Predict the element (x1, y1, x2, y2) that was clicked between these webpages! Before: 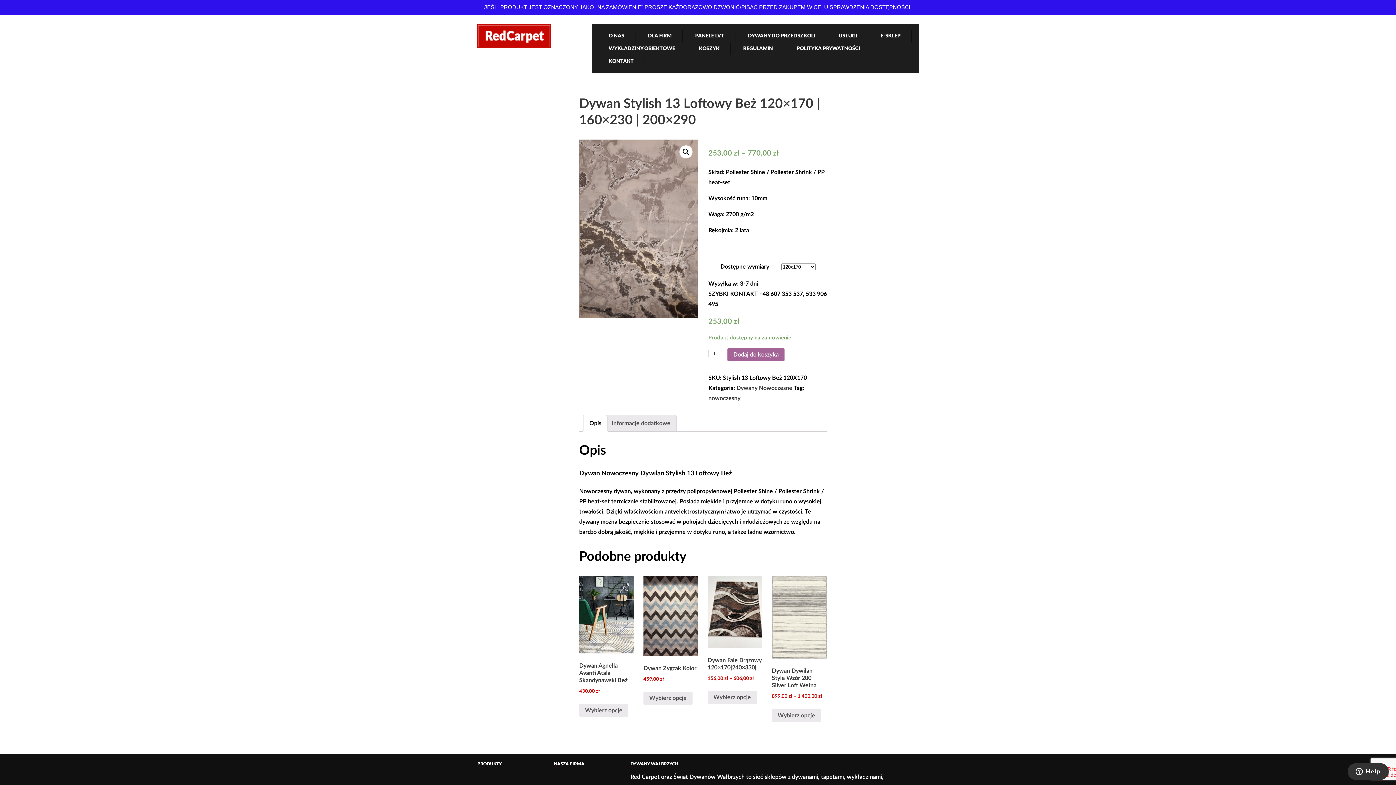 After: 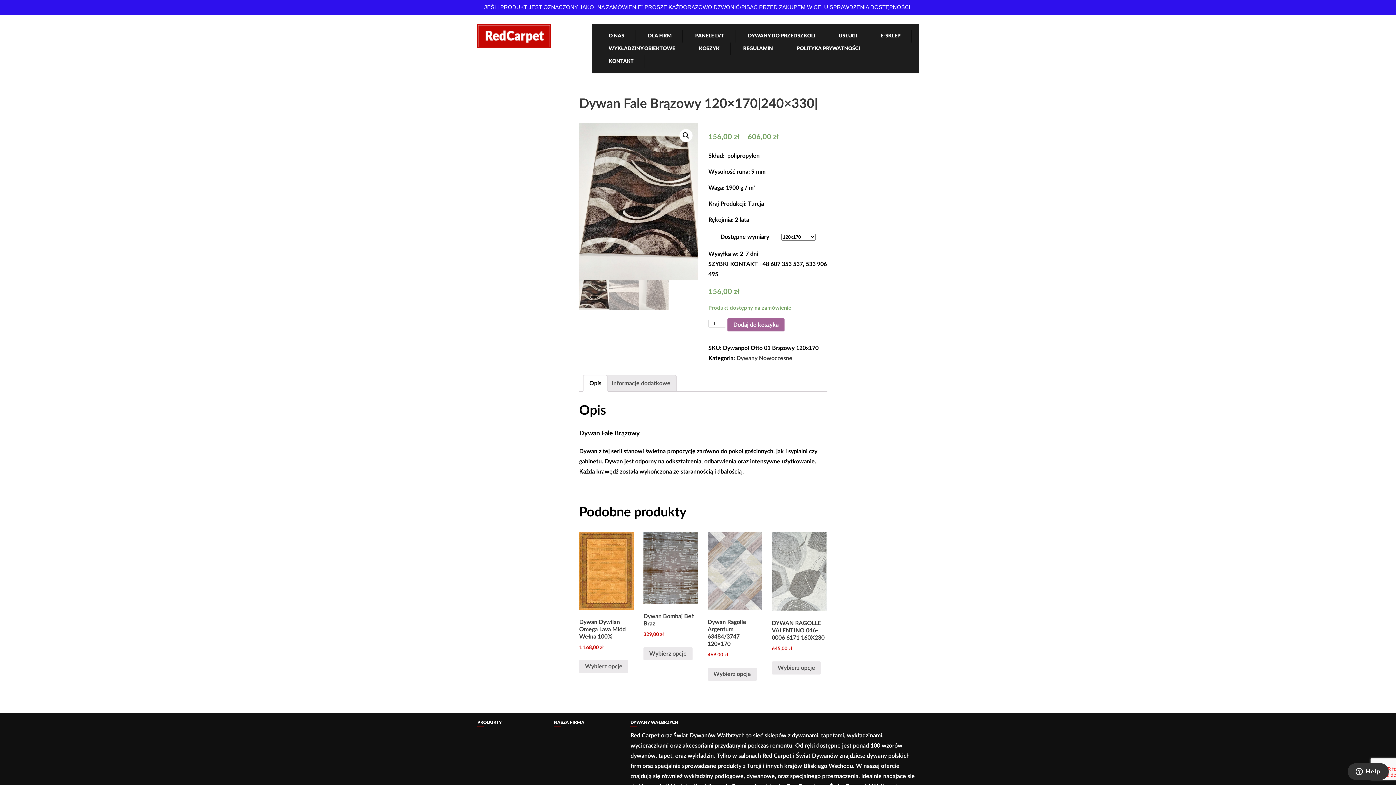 Action: bbox: (707, 691, 756, 704) label: Wybierz opcje dla „Dywan Fale Brązowy 120×170|240x330|”